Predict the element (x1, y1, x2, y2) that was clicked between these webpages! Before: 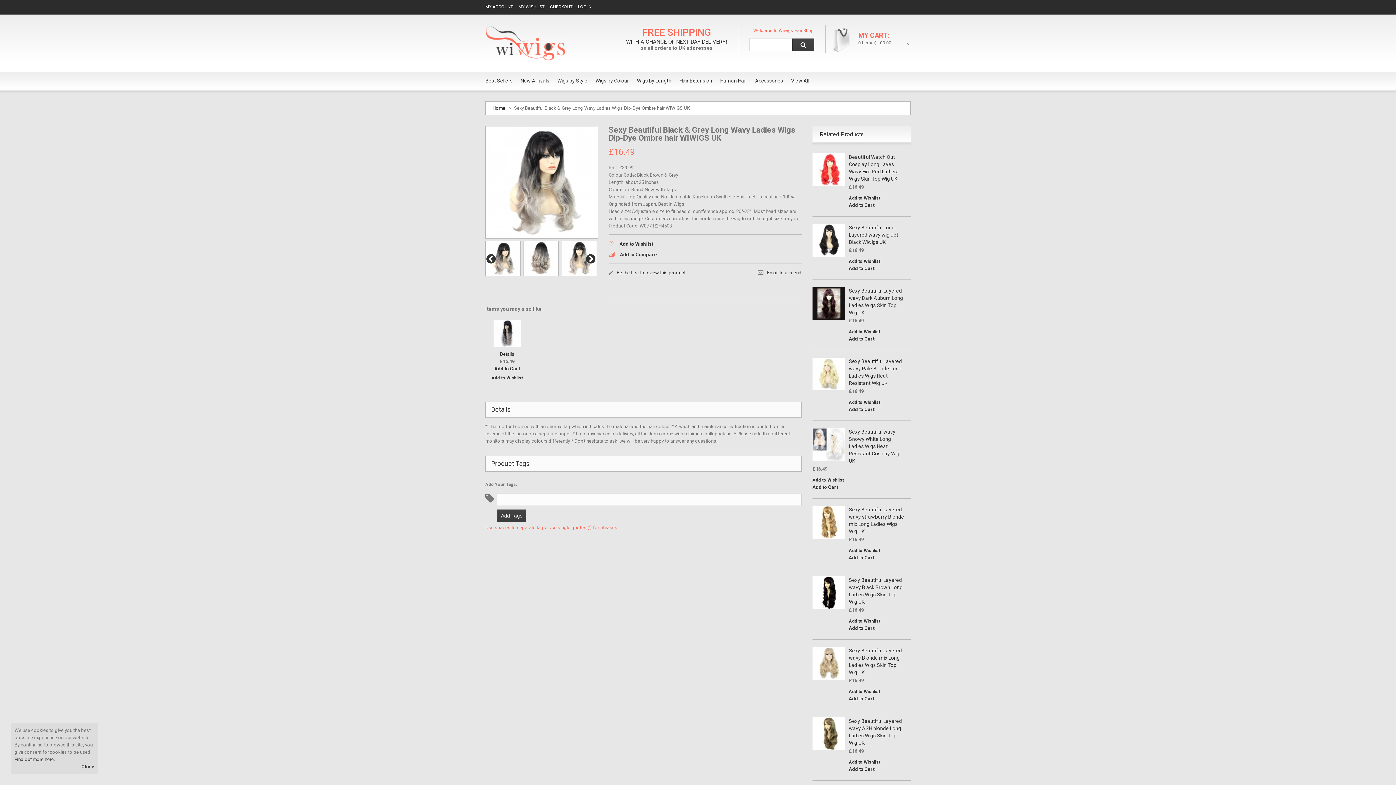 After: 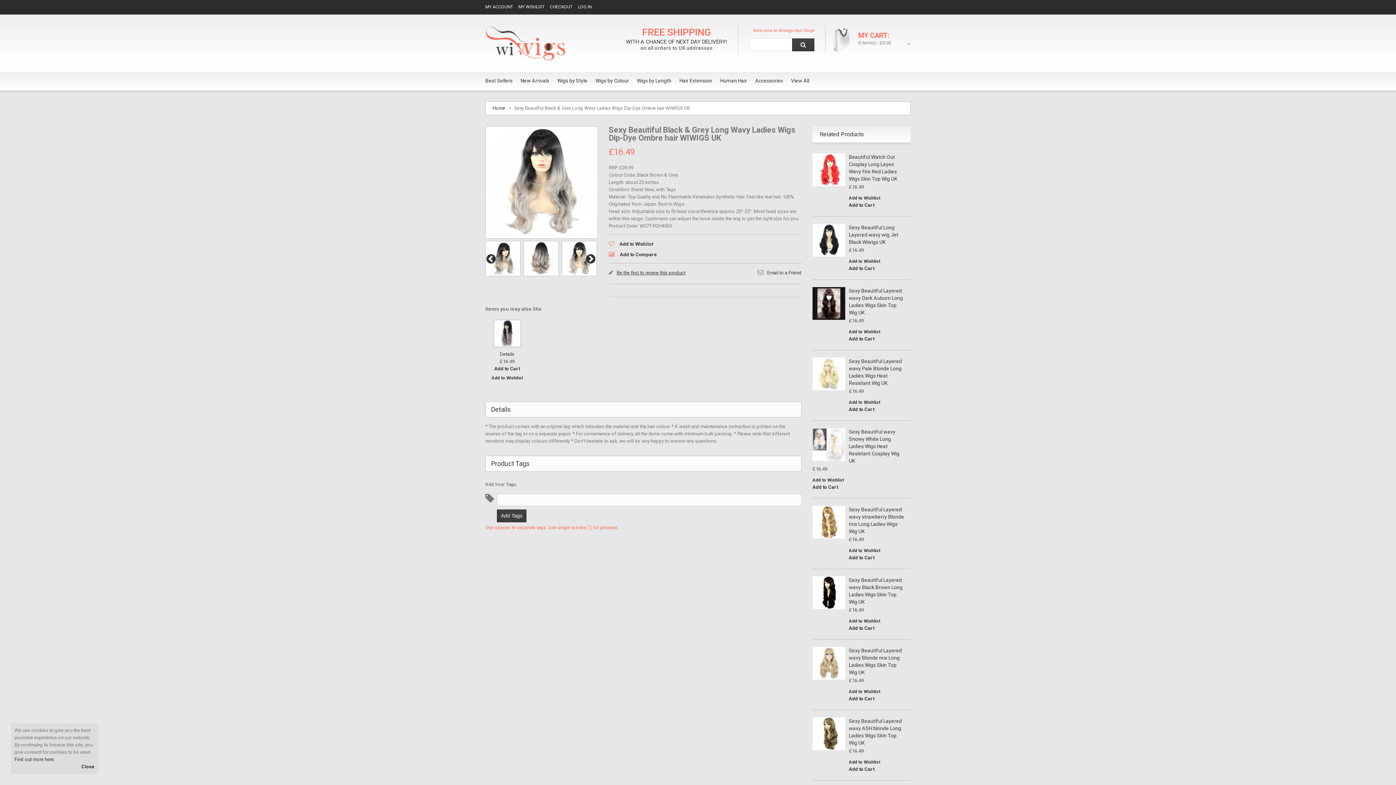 Action: bbox: (561, 241, 597, 276)